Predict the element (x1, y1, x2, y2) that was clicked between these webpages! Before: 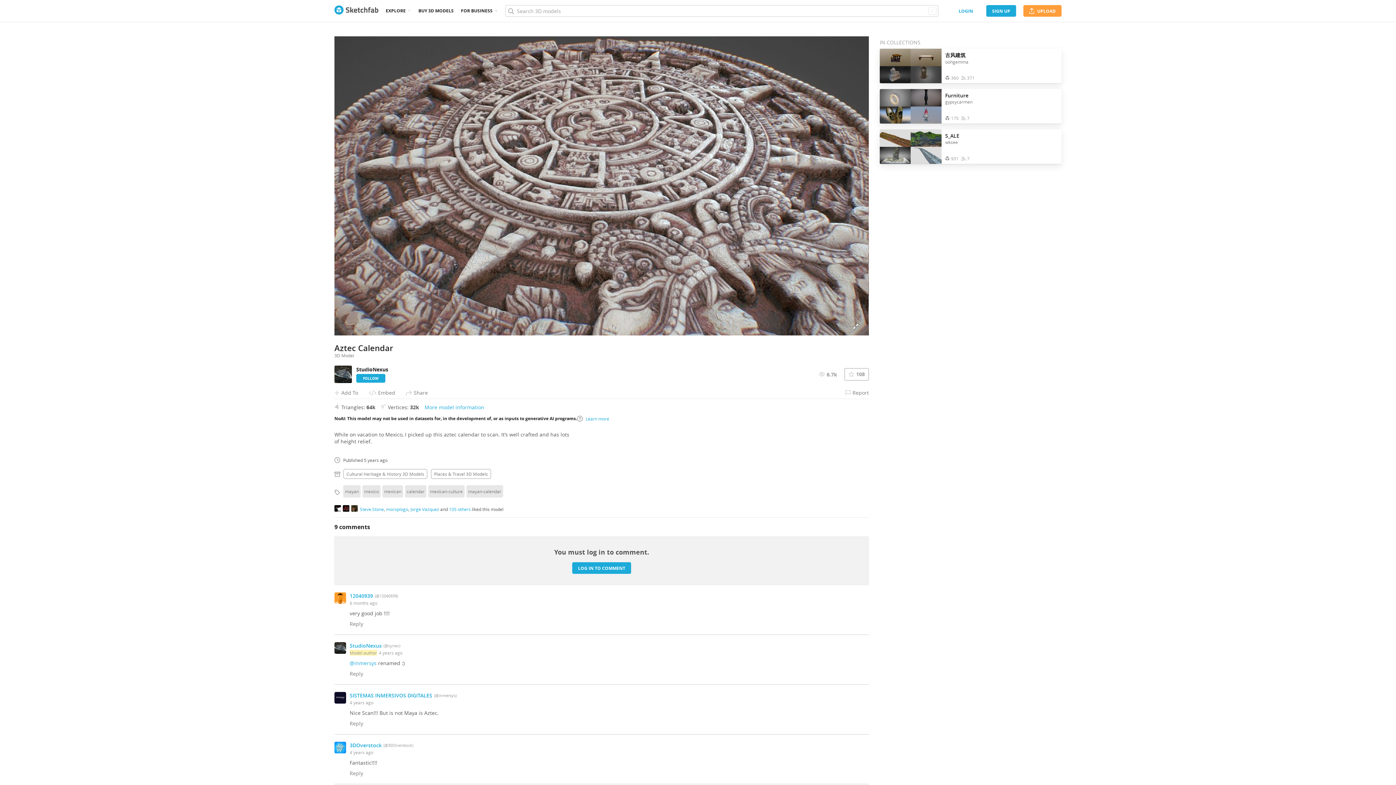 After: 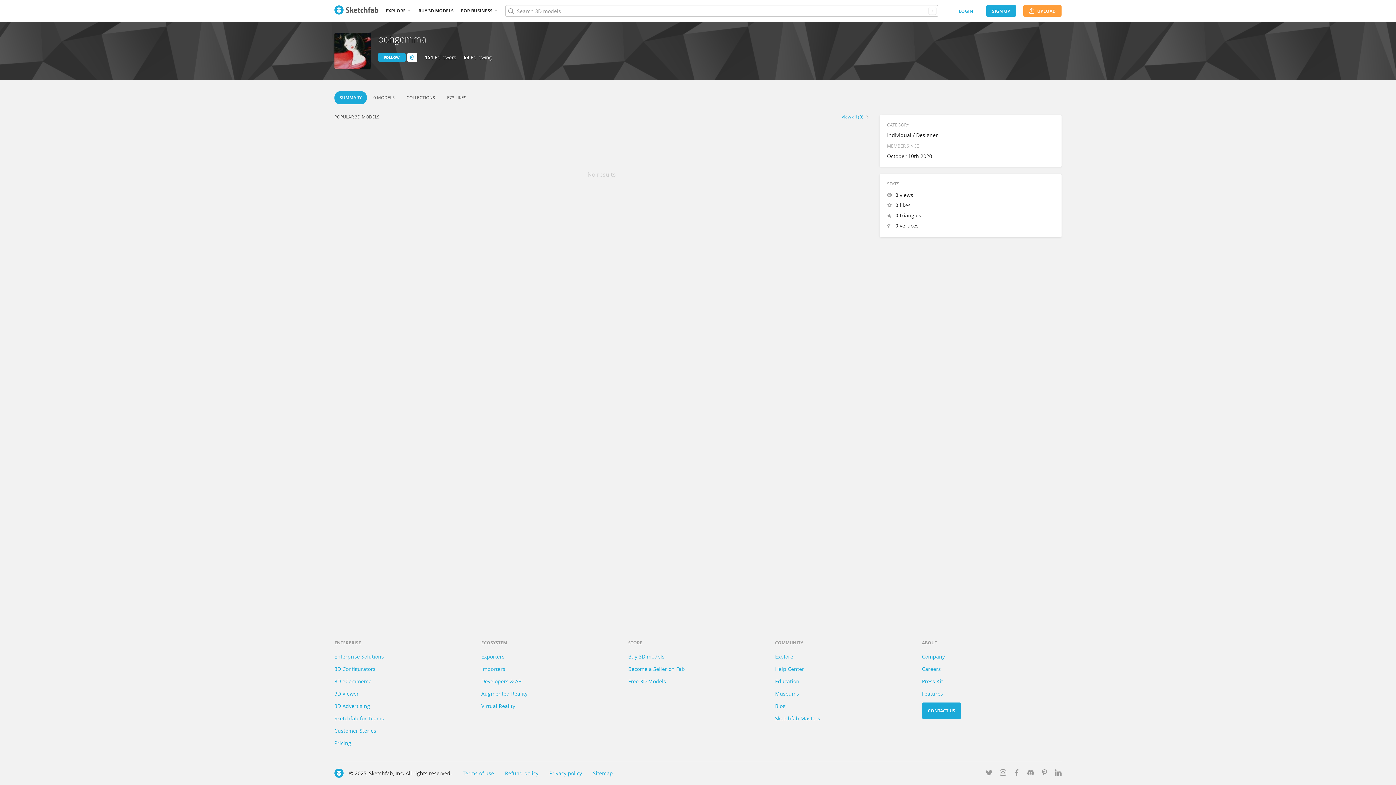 Action: bbox: (945, 58, 968, 64) label: oohgemma